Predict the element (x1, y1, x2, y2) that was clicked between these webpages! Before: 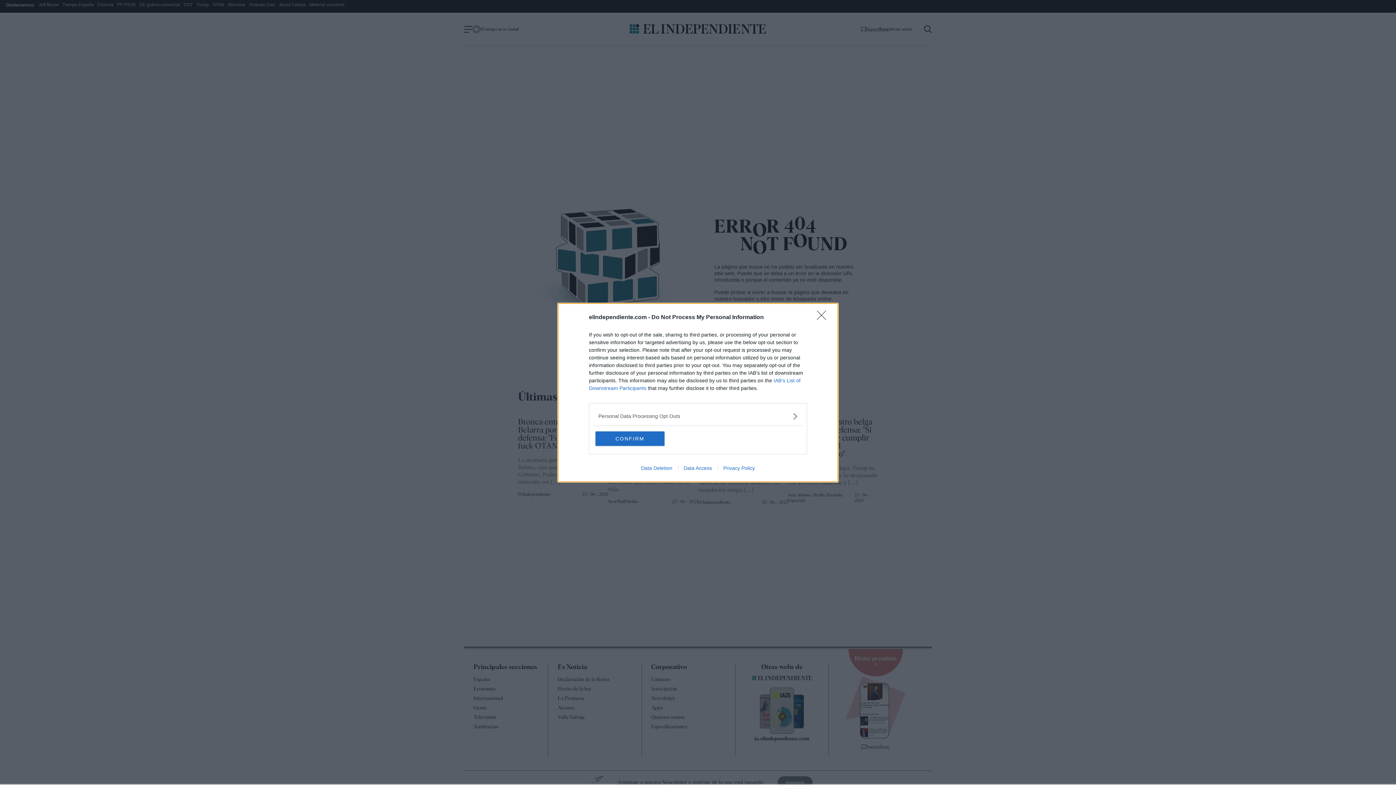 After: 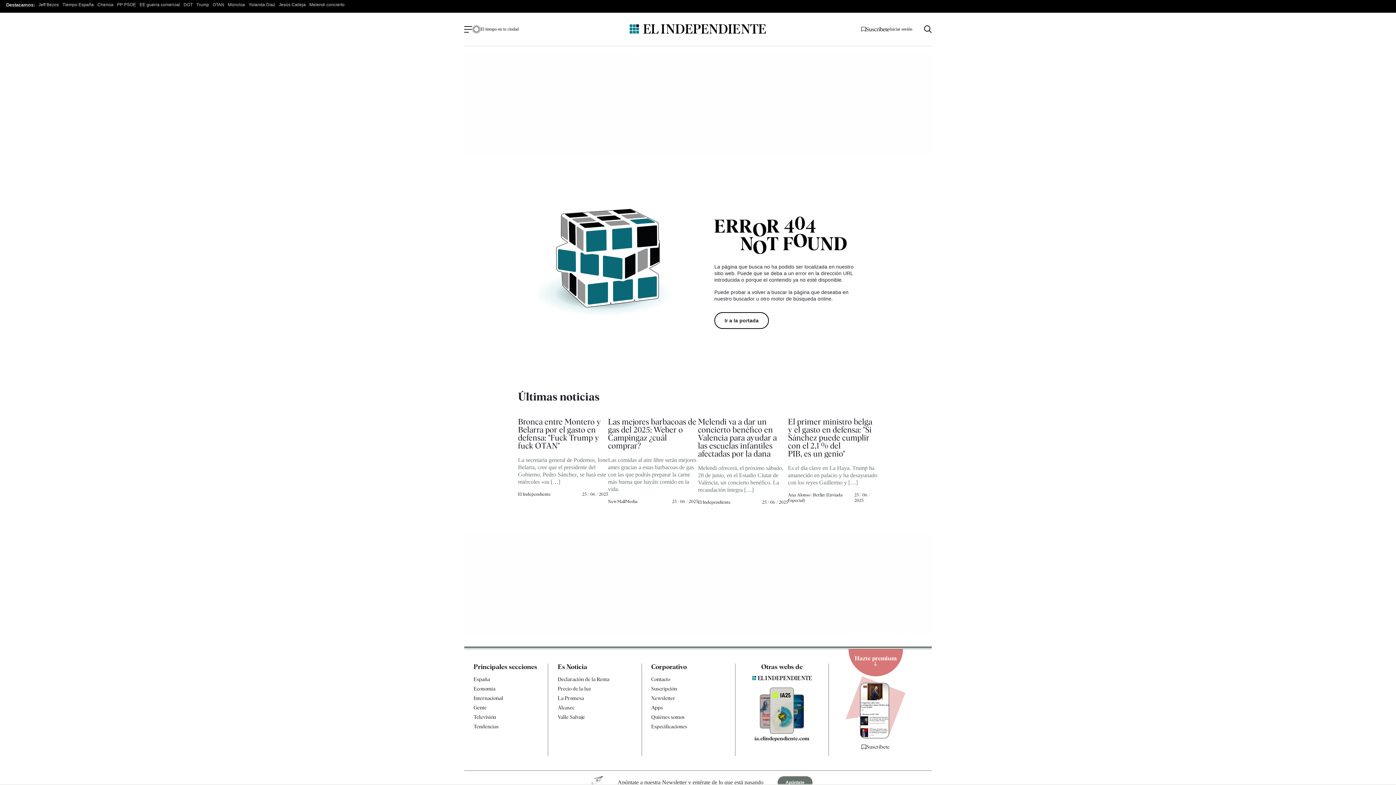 Action: label: Close bbox: (817, 310, 830, 324)